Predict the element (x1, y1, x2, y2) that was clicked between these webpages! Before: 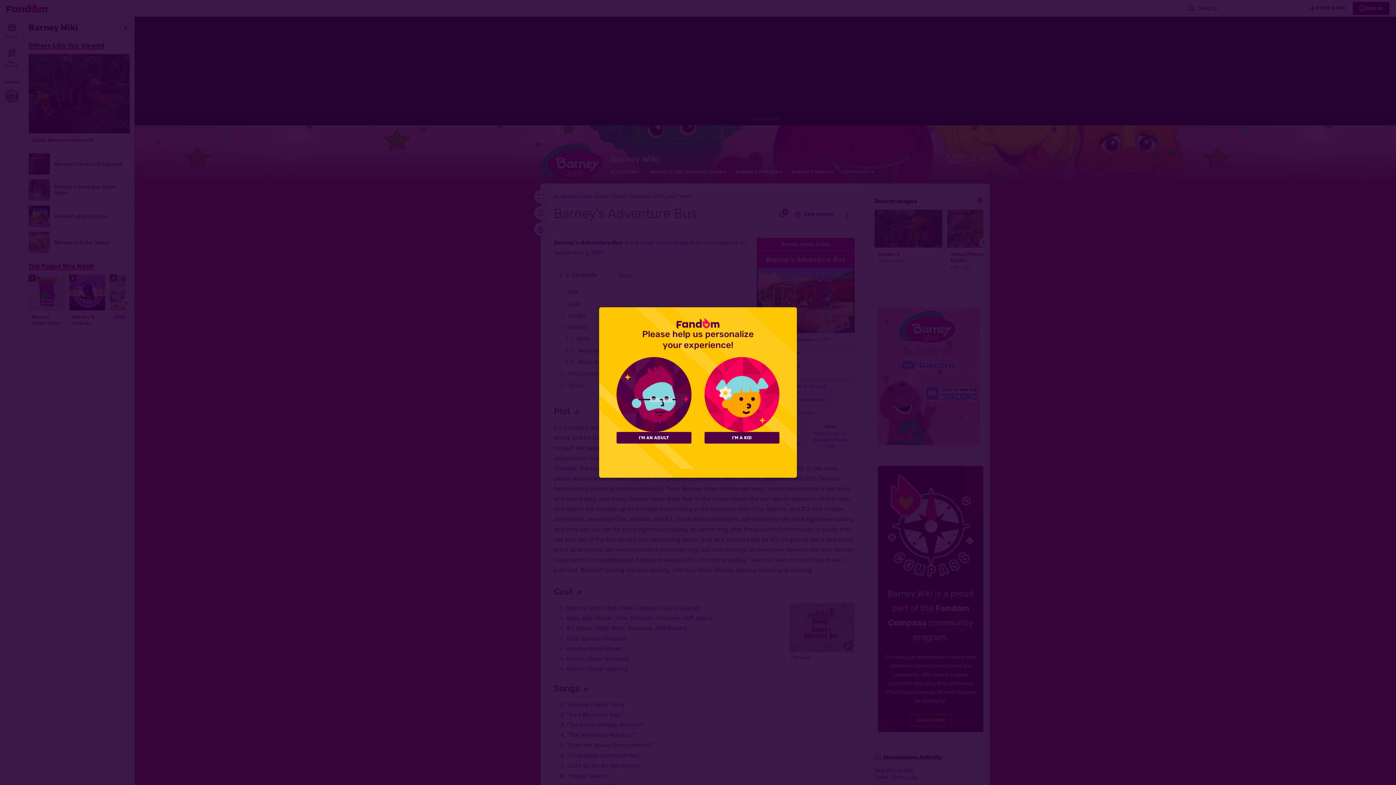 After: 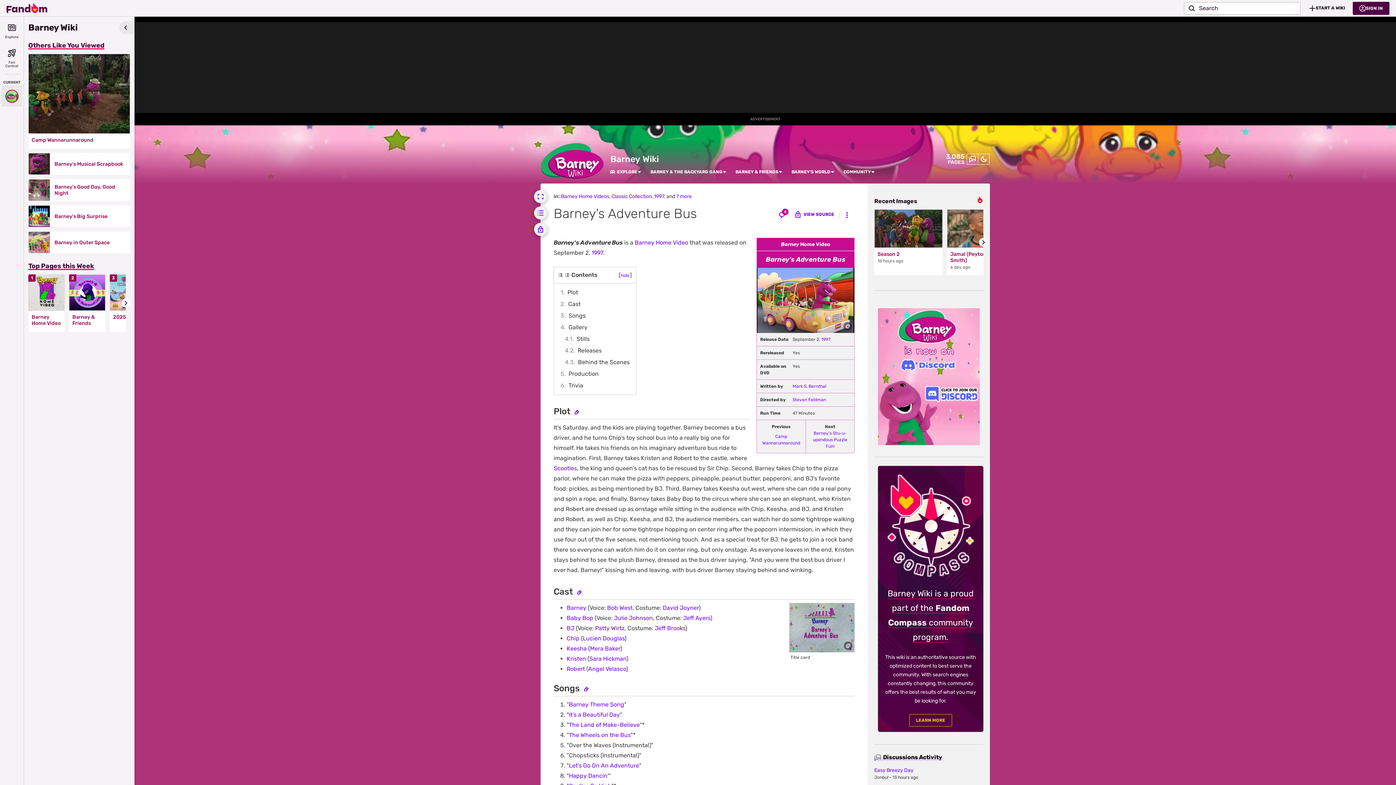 Action: label: I'M AN ADULT bbox: (616, 432, 691, 443)